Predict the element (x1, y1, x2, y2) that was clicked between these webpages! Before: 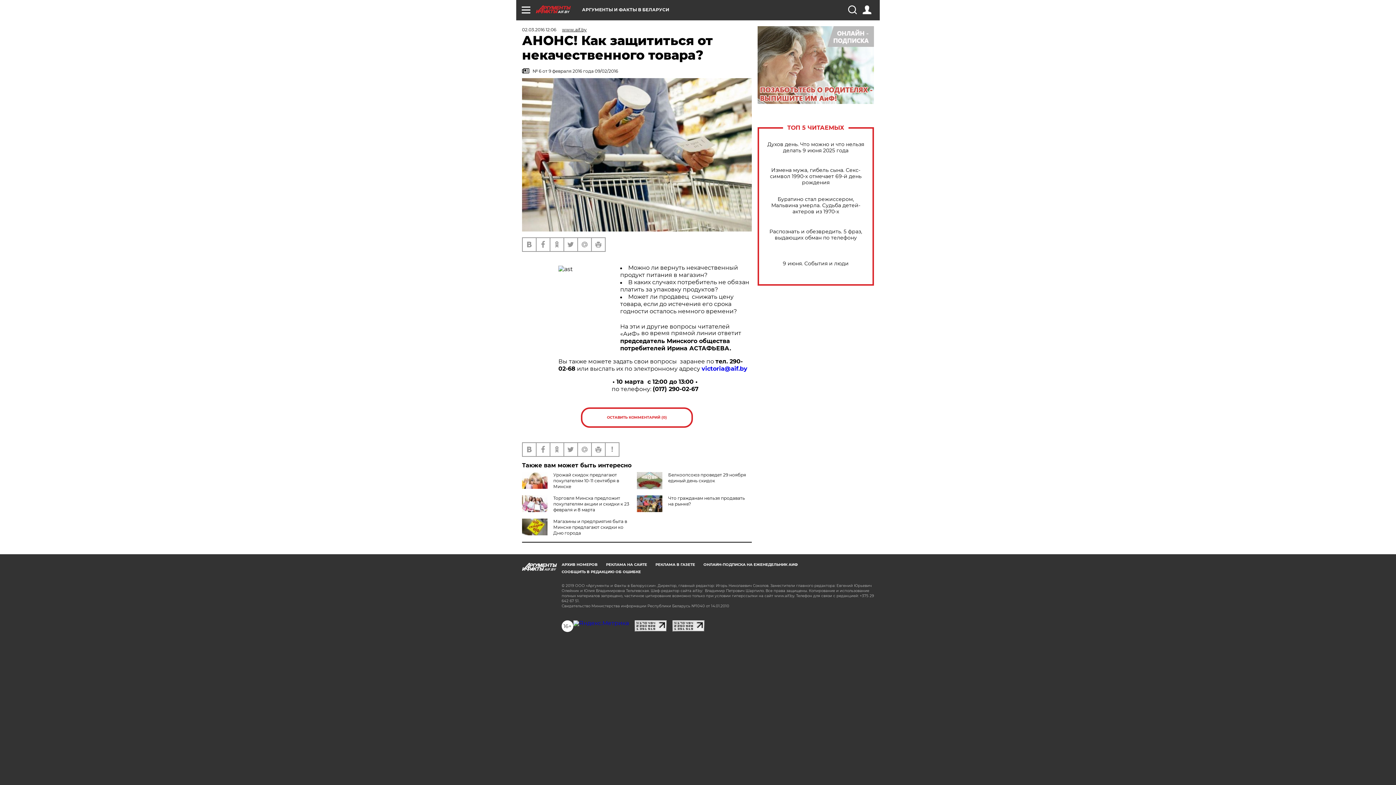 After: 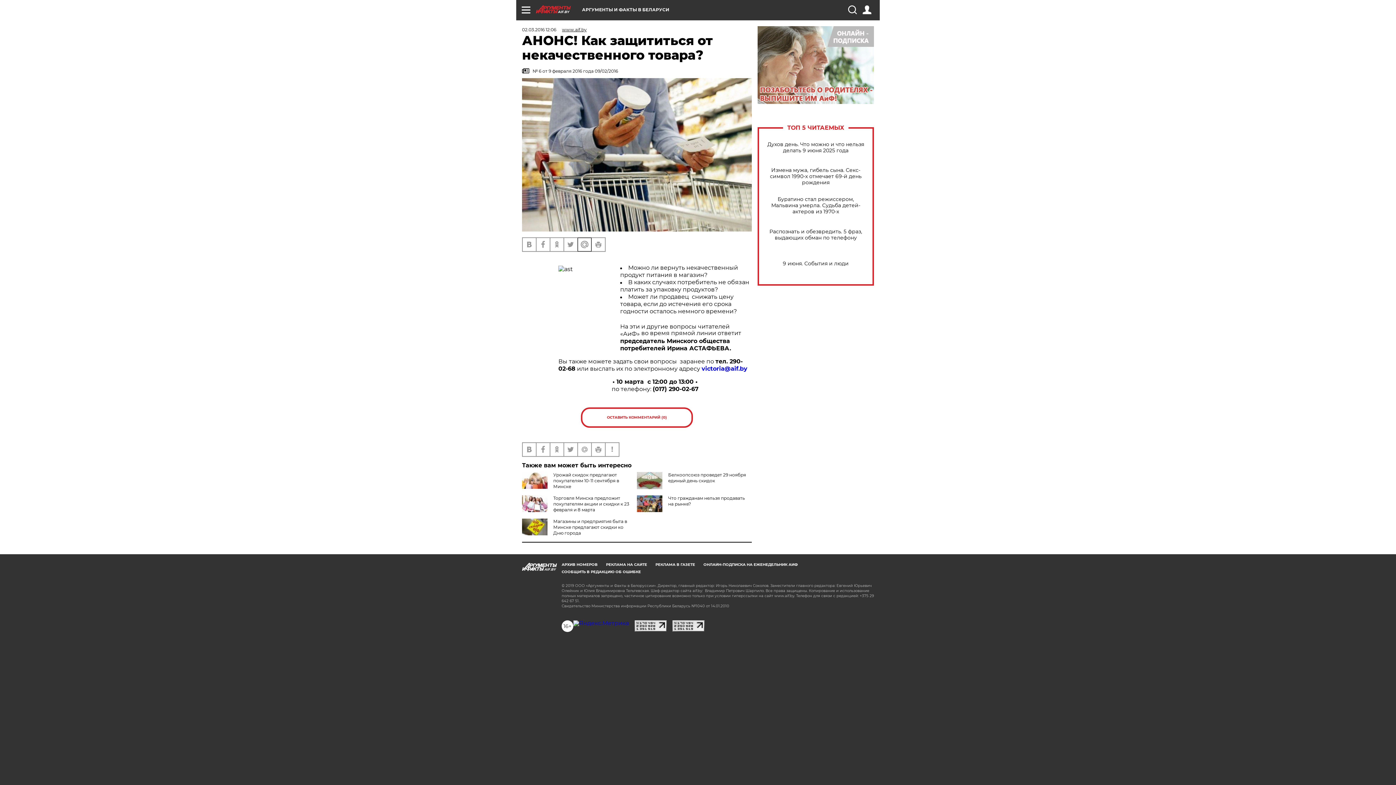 Action: bbox: (578, 238, 591, 251)